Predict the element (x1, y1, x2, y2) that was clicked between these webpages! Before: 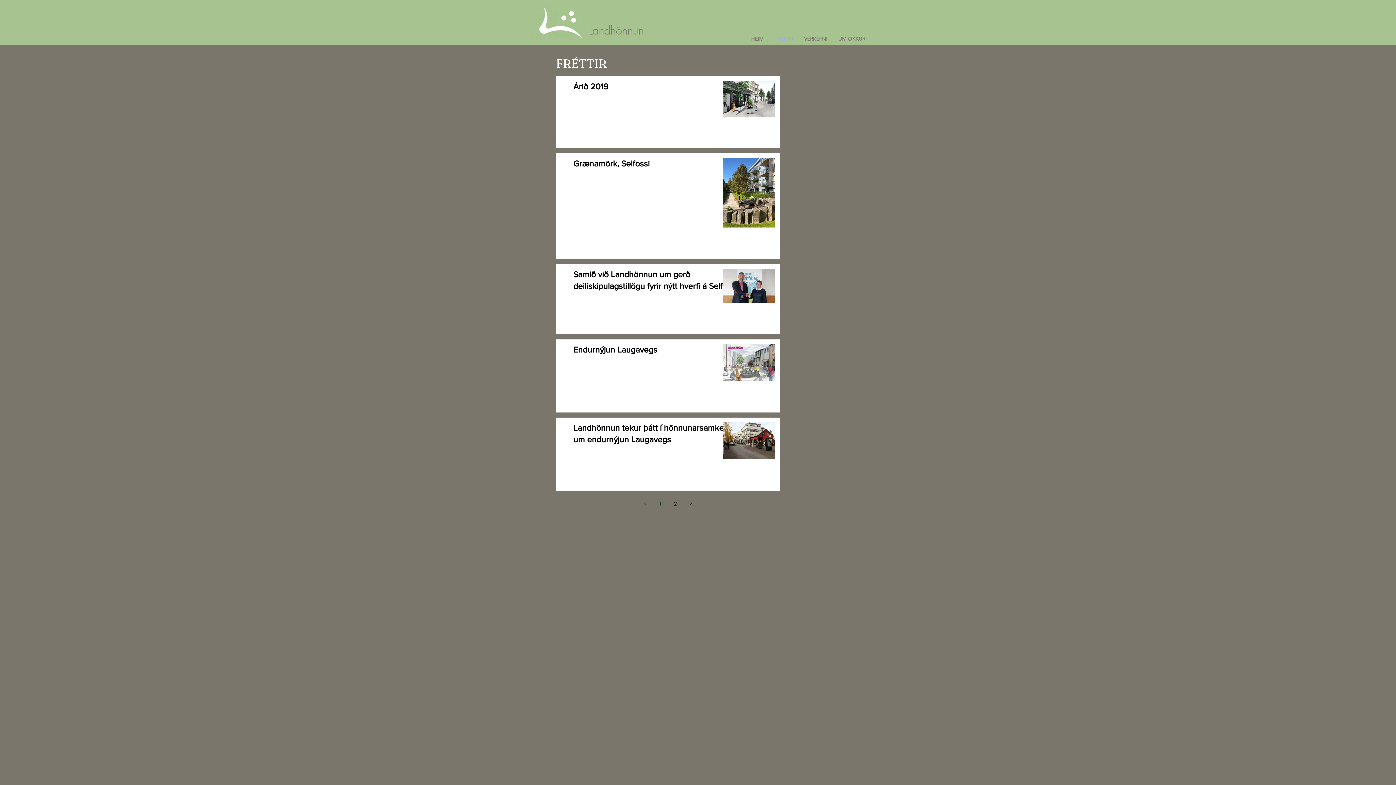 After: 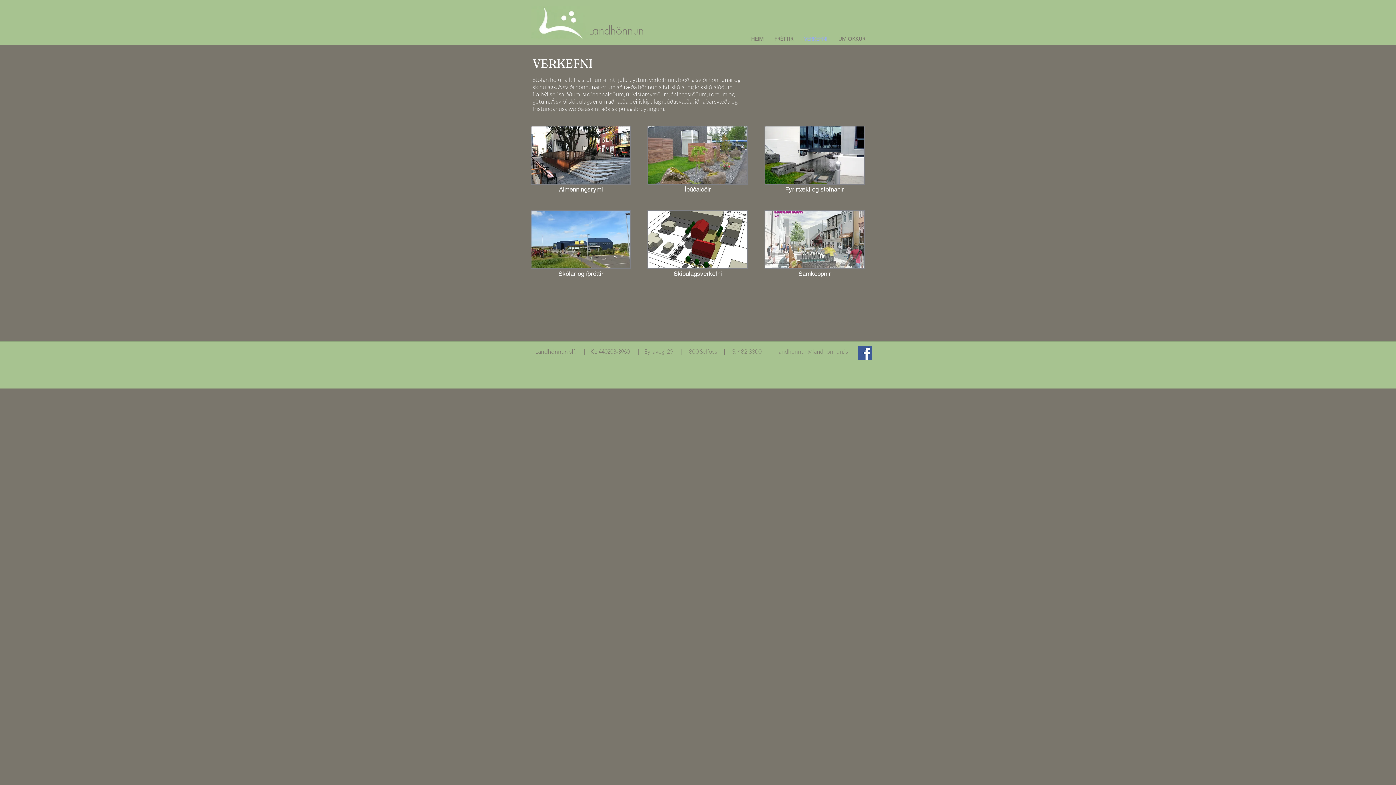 Action: label: VERKEFNI bbox: (798, 33, 833, 44)